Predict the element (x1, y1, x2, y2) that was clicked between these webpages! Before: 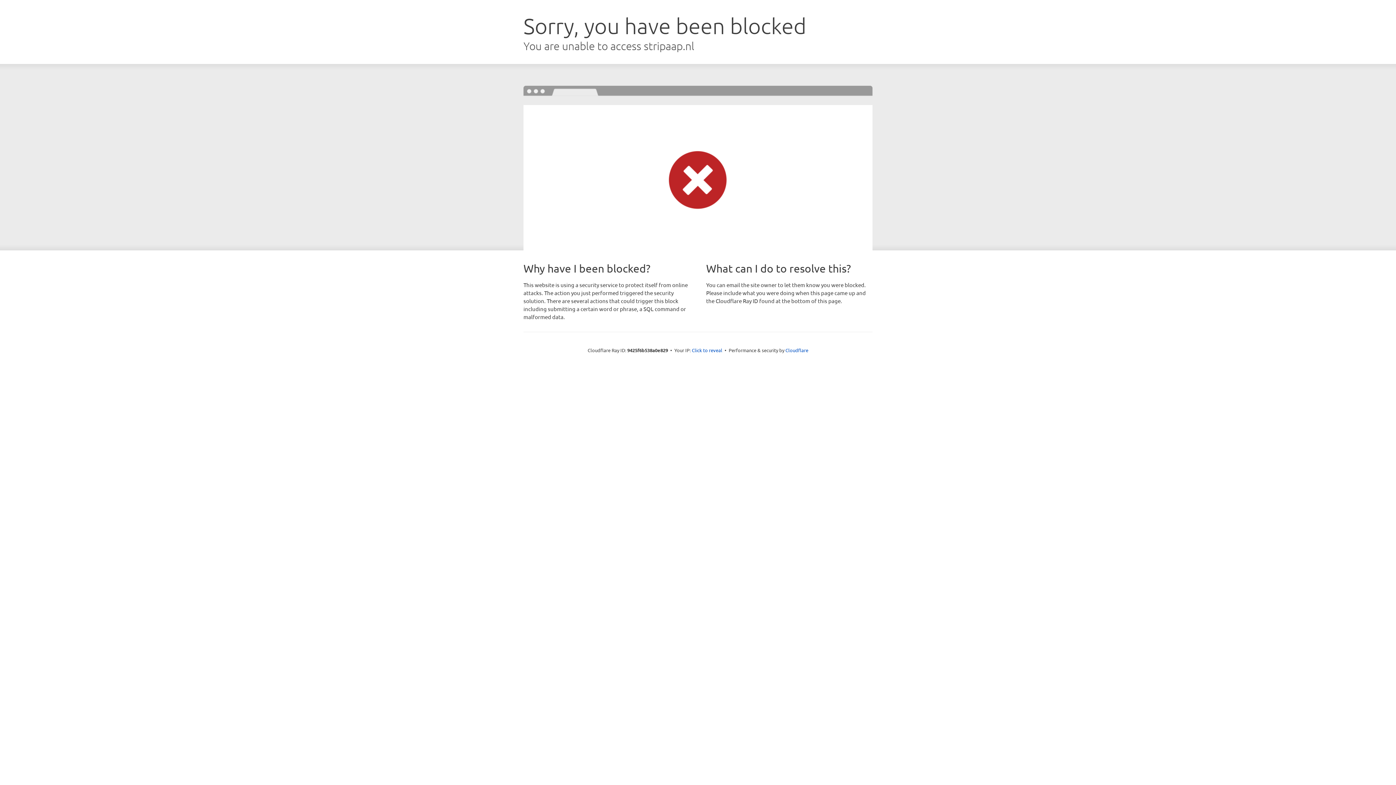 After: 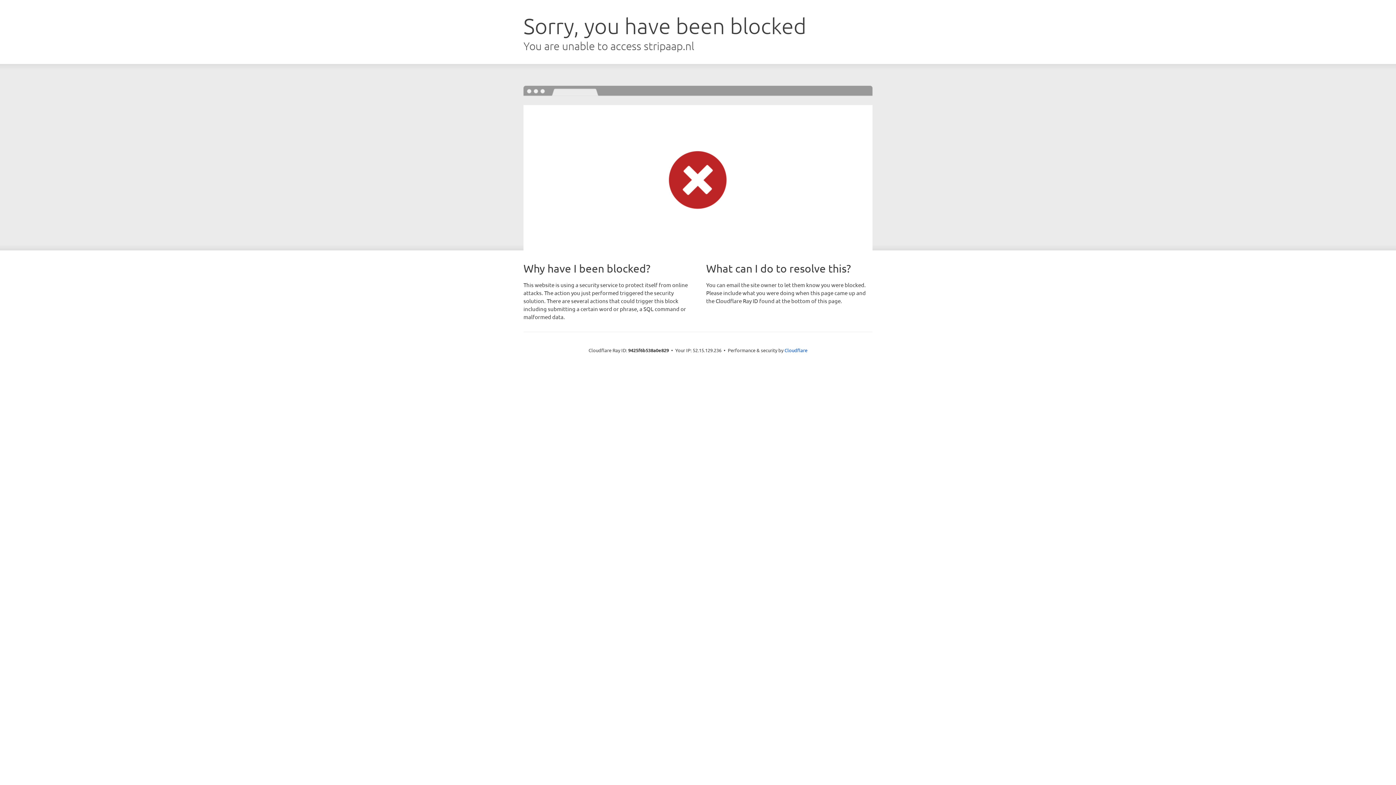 Action: label: Click to reveal bbox: (692, 346, 722, 353)